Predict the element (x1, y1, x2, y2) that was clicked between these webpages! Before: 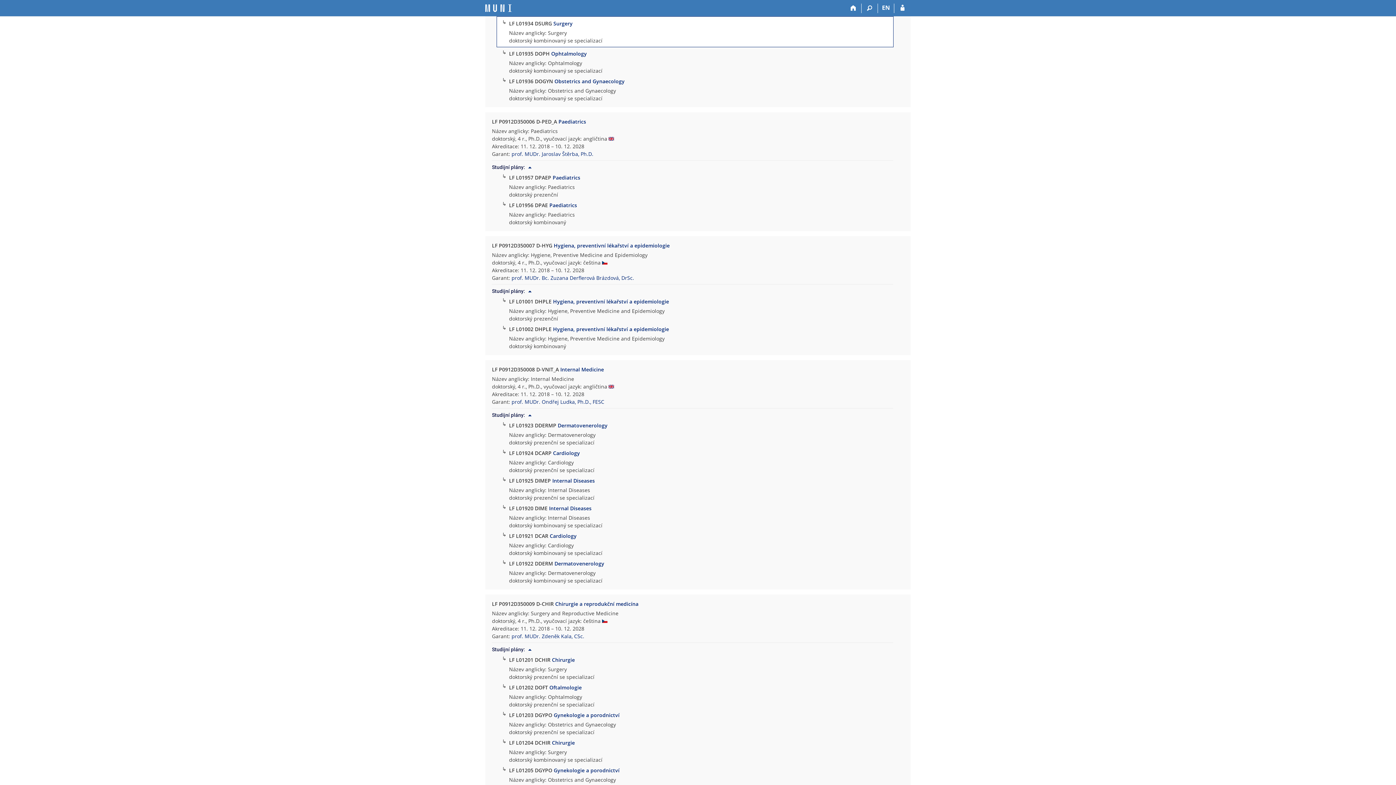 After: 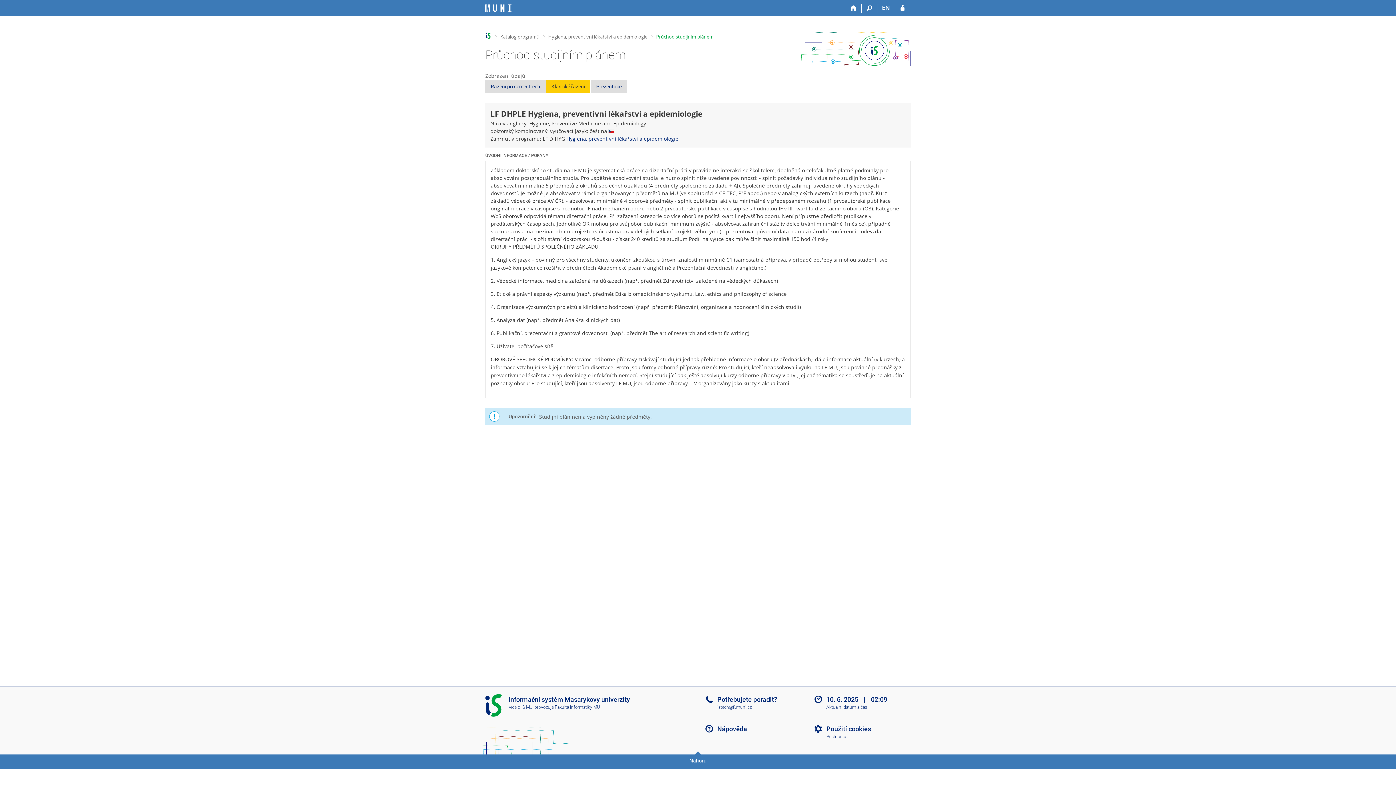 Action: bbox: (553, 325, 669, 332) label: Hygiena, preventivní lékařství a epidemiologie